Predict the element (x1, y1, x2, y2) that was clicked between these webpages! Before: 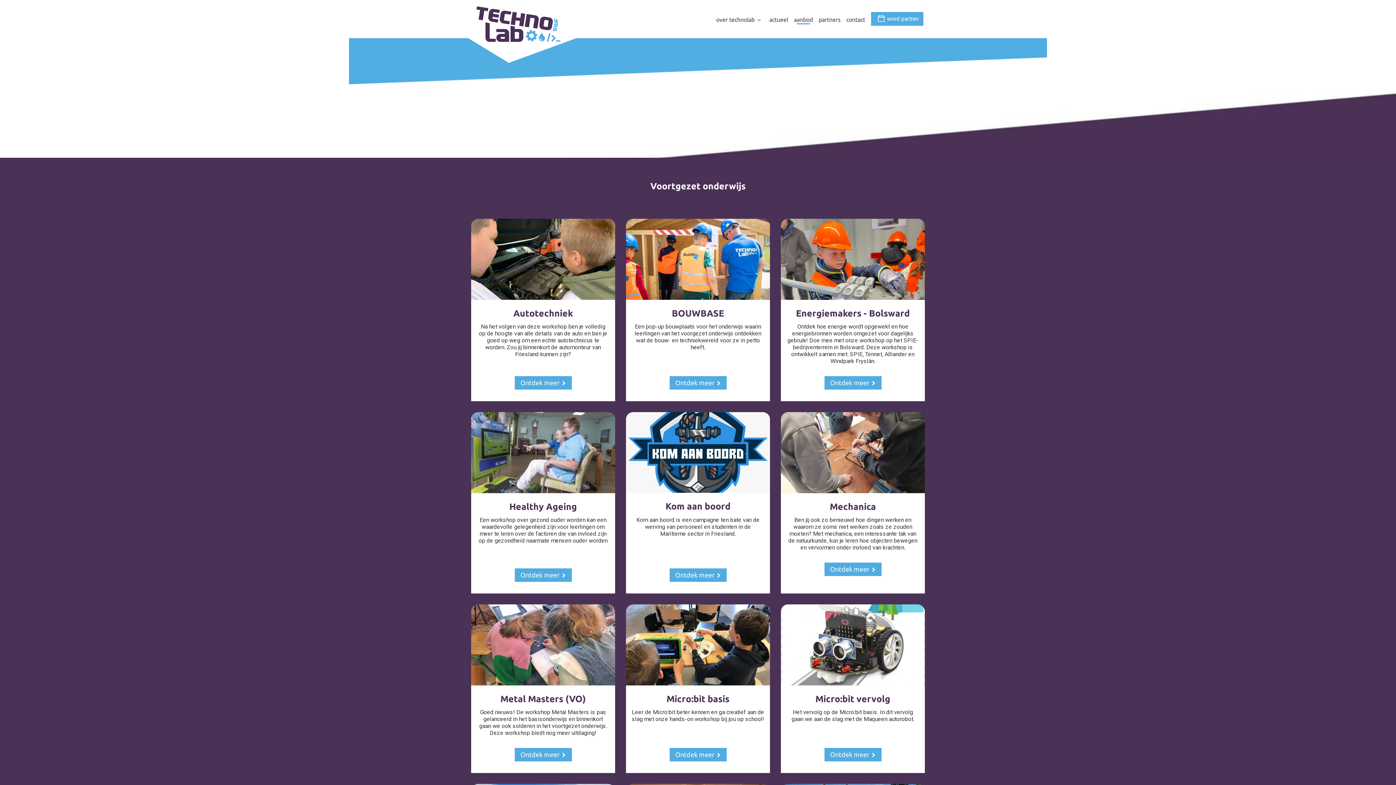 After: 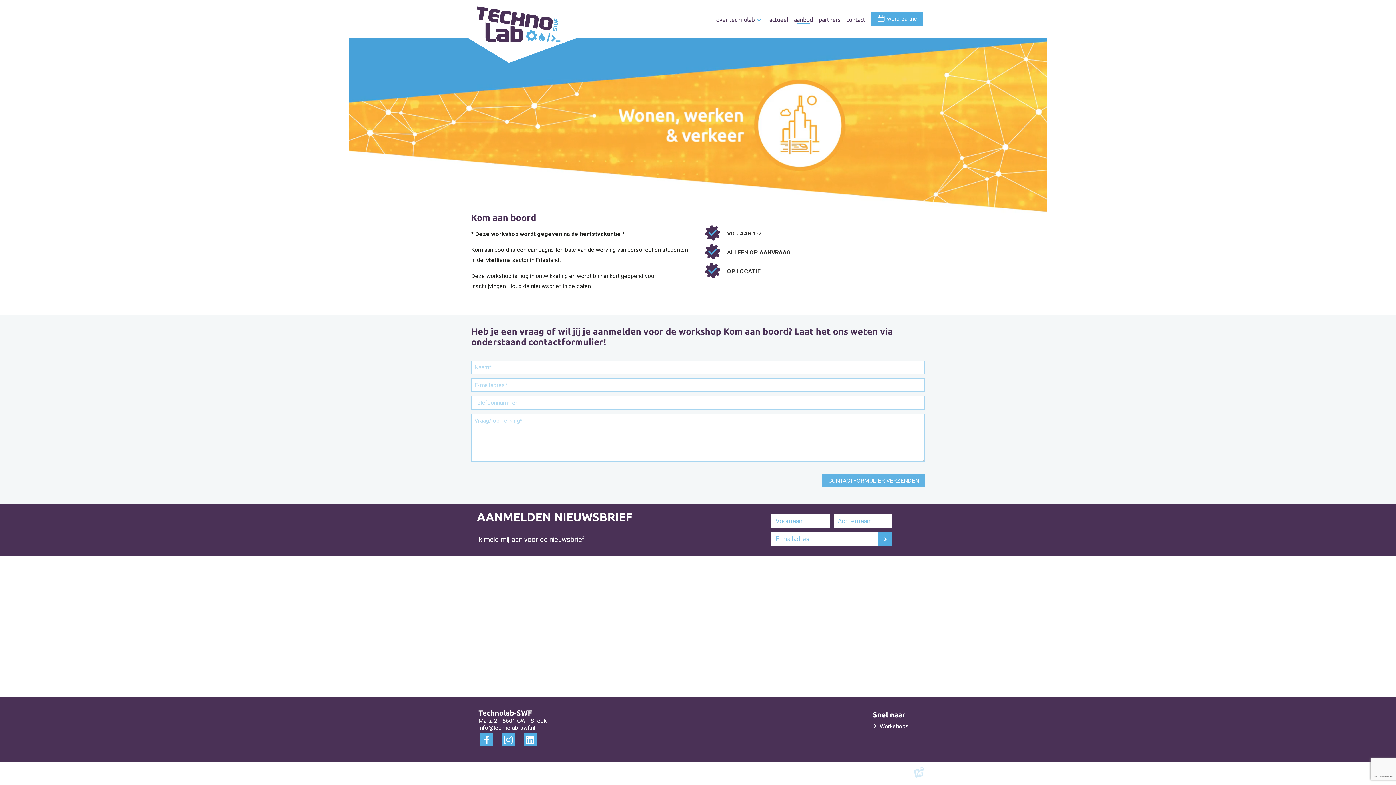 Action: label: Kom aan boord
Kom aan boord is een campagne ten bate van de werving van personeel en studenten in de Maritieme sector in Friesland.
Ontdek meer bbox: (626, 412, 770, 593)